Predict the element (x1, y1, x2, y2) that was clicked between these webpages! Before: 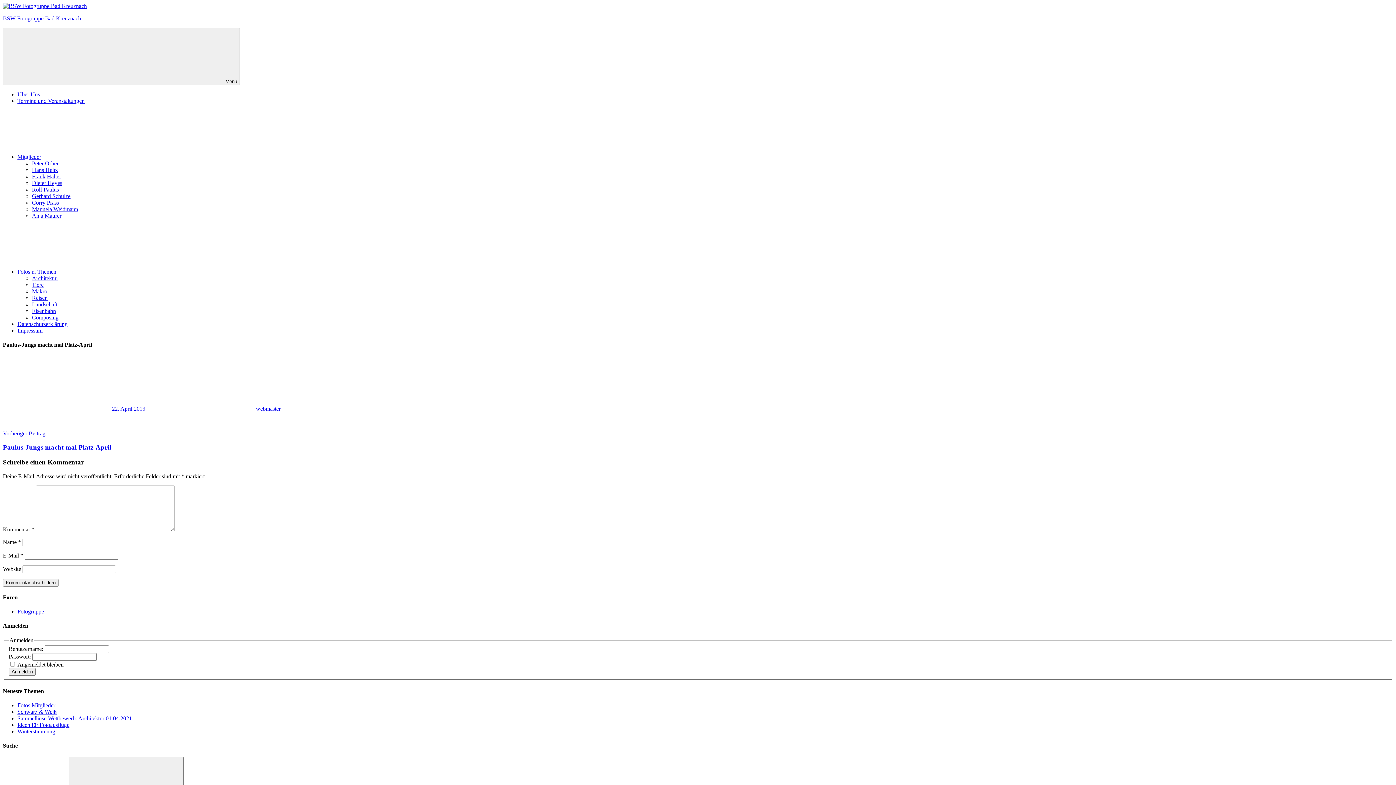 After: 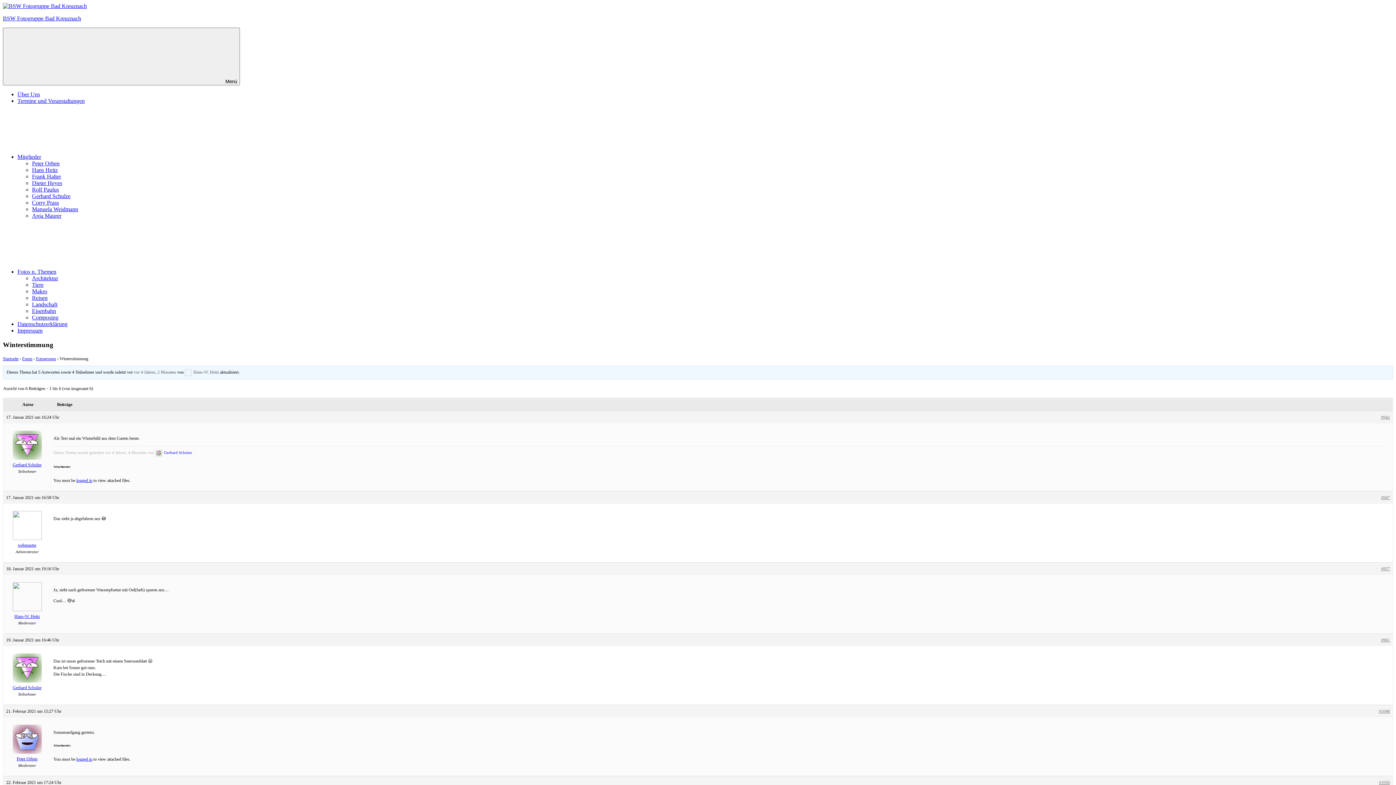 Action: bbox: (17, 728, 55, 734) label: Winterstimmung